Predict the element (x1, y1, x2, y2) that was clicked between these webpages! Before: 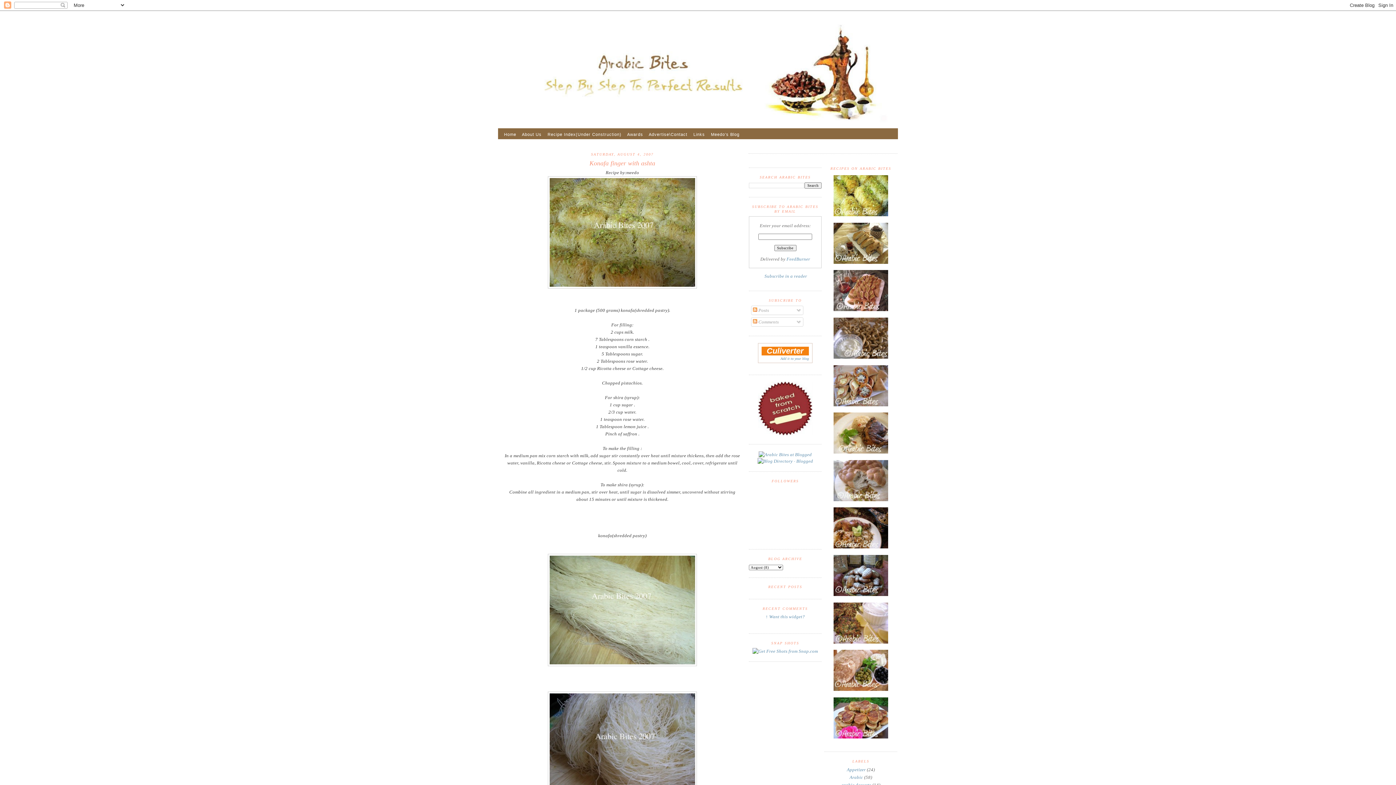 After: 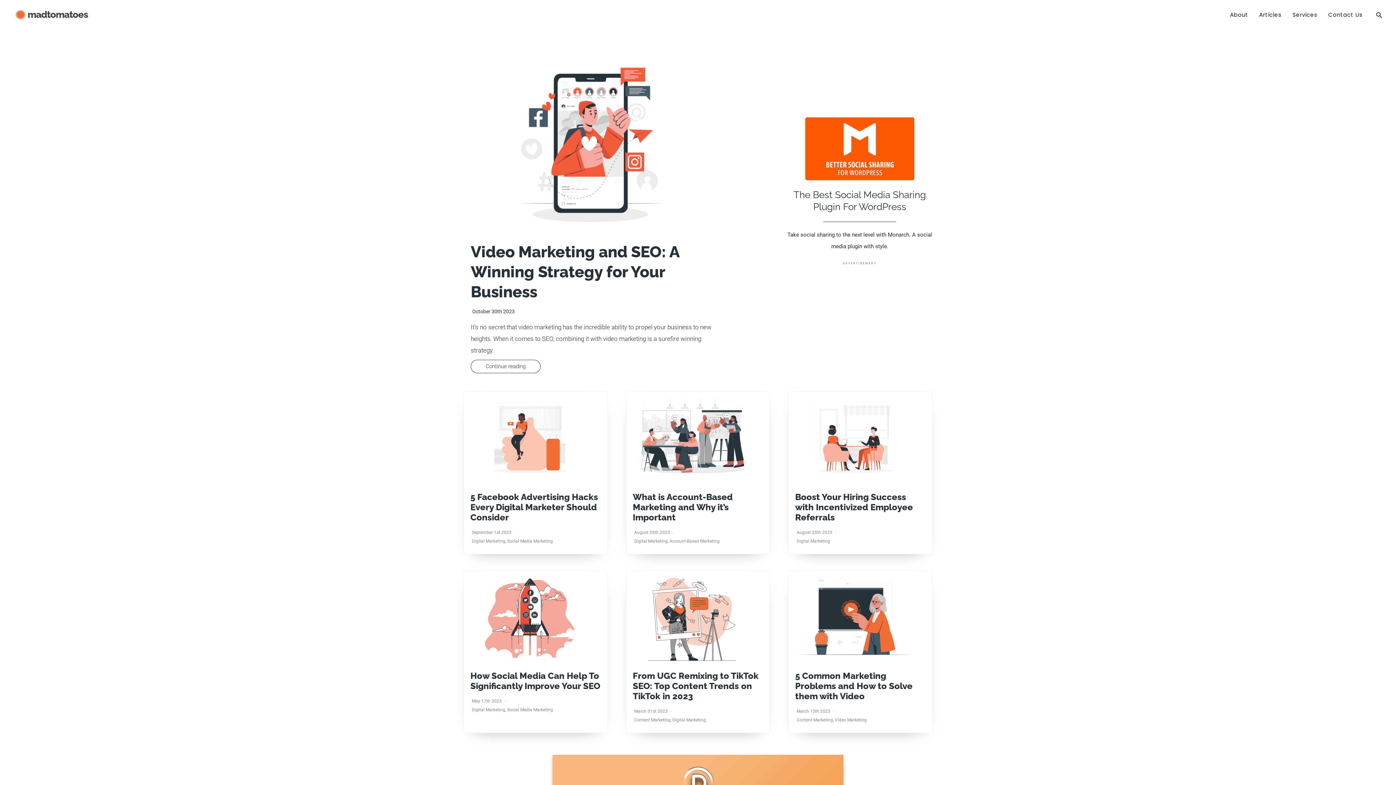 Action: bbox: (765, 614, 768, 619) label: ↑